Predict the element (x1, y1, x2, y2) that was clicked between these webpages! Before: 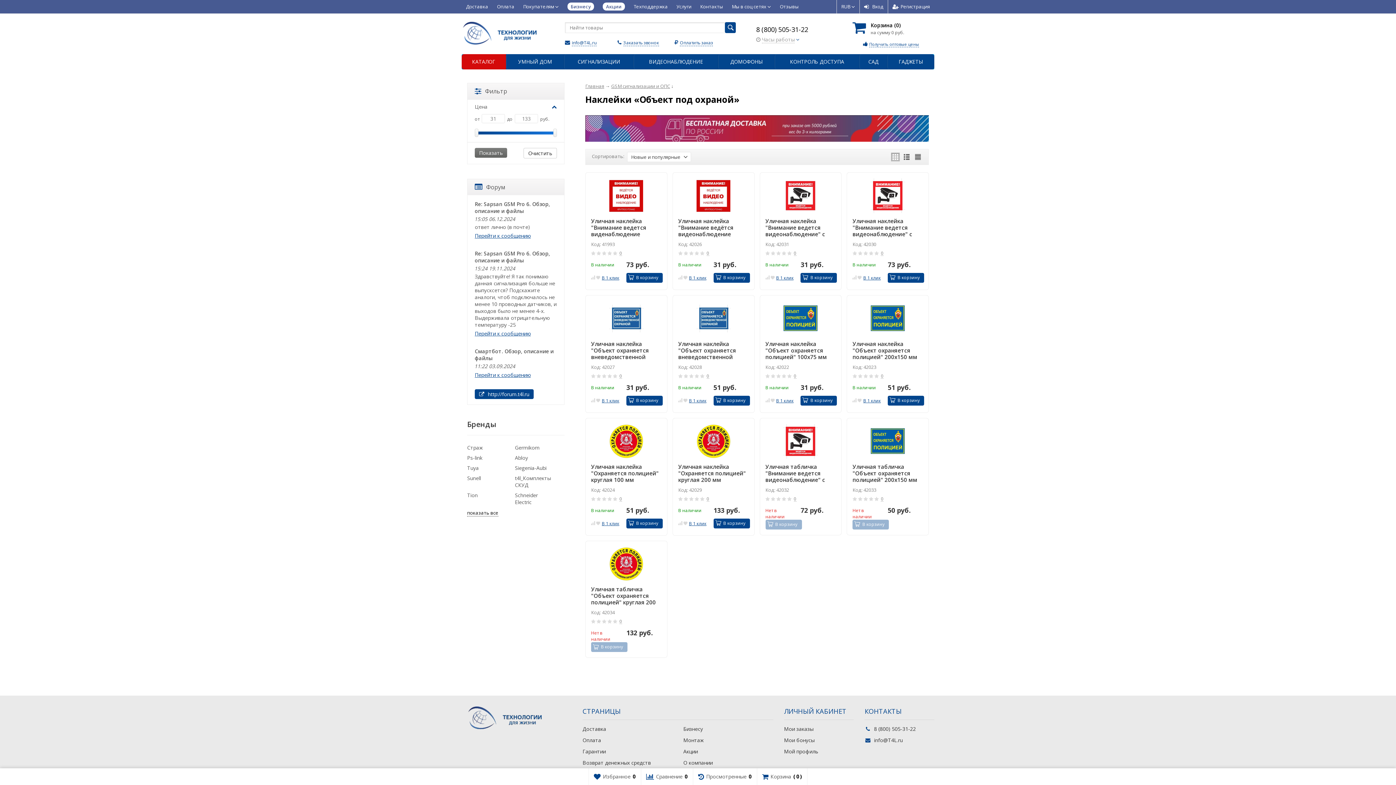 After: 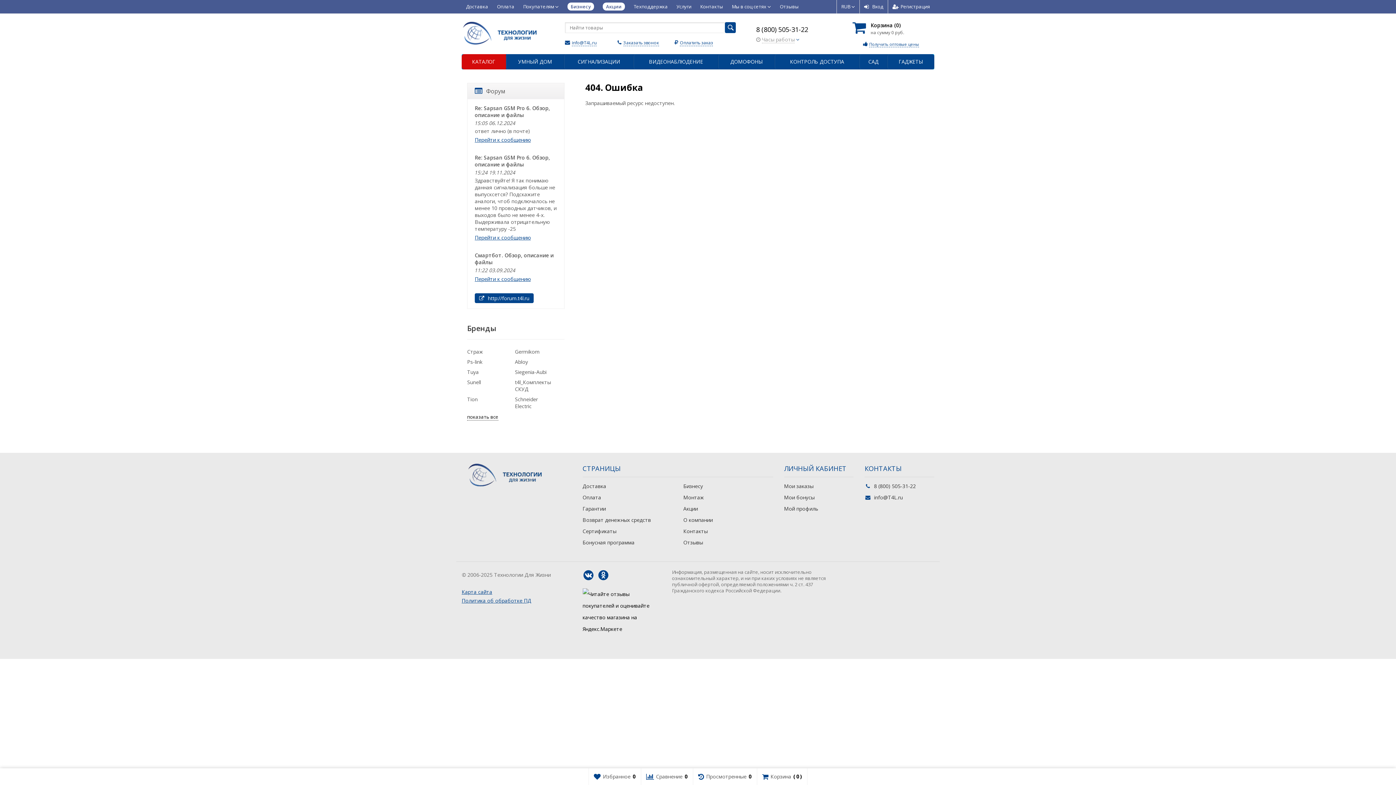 Action: bbox: (515, 444, 539, 451) label: Germikom